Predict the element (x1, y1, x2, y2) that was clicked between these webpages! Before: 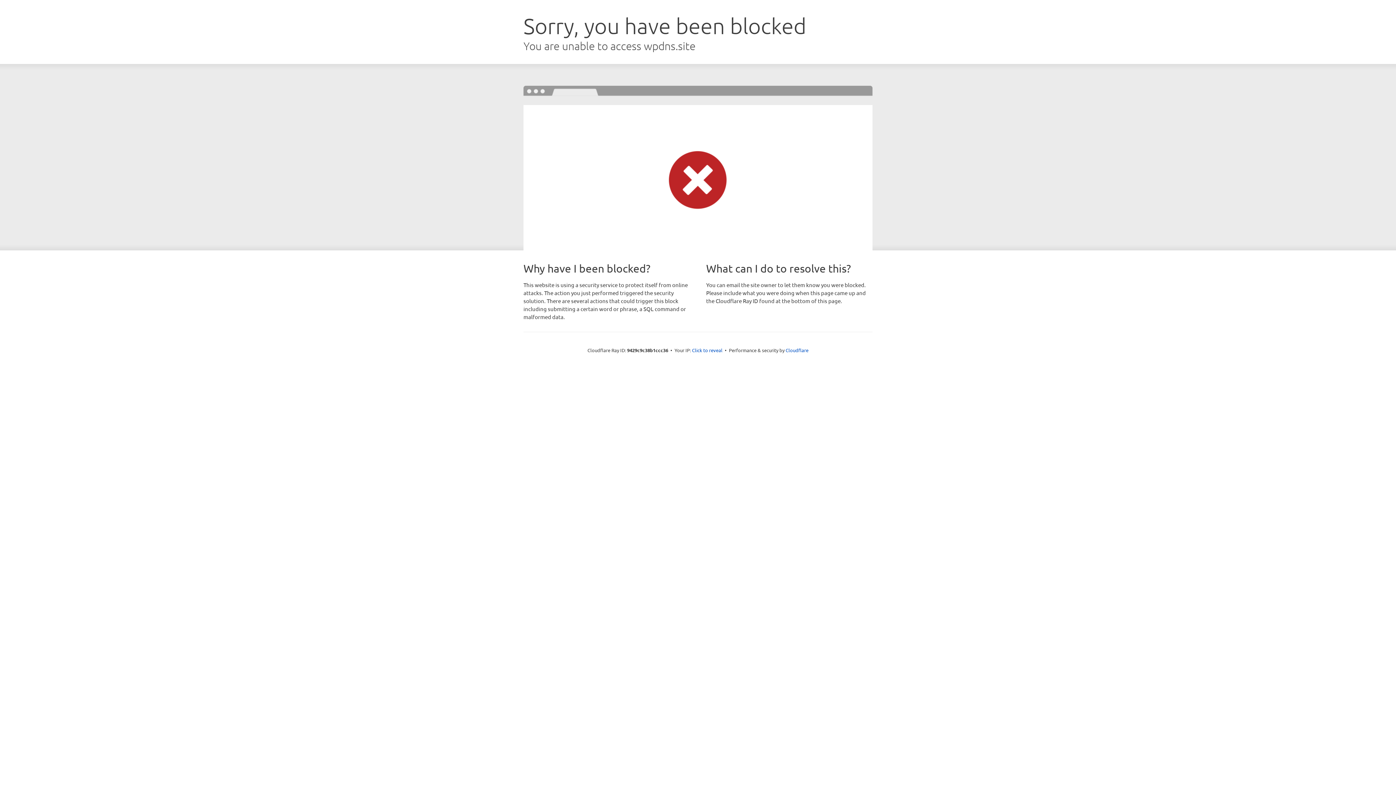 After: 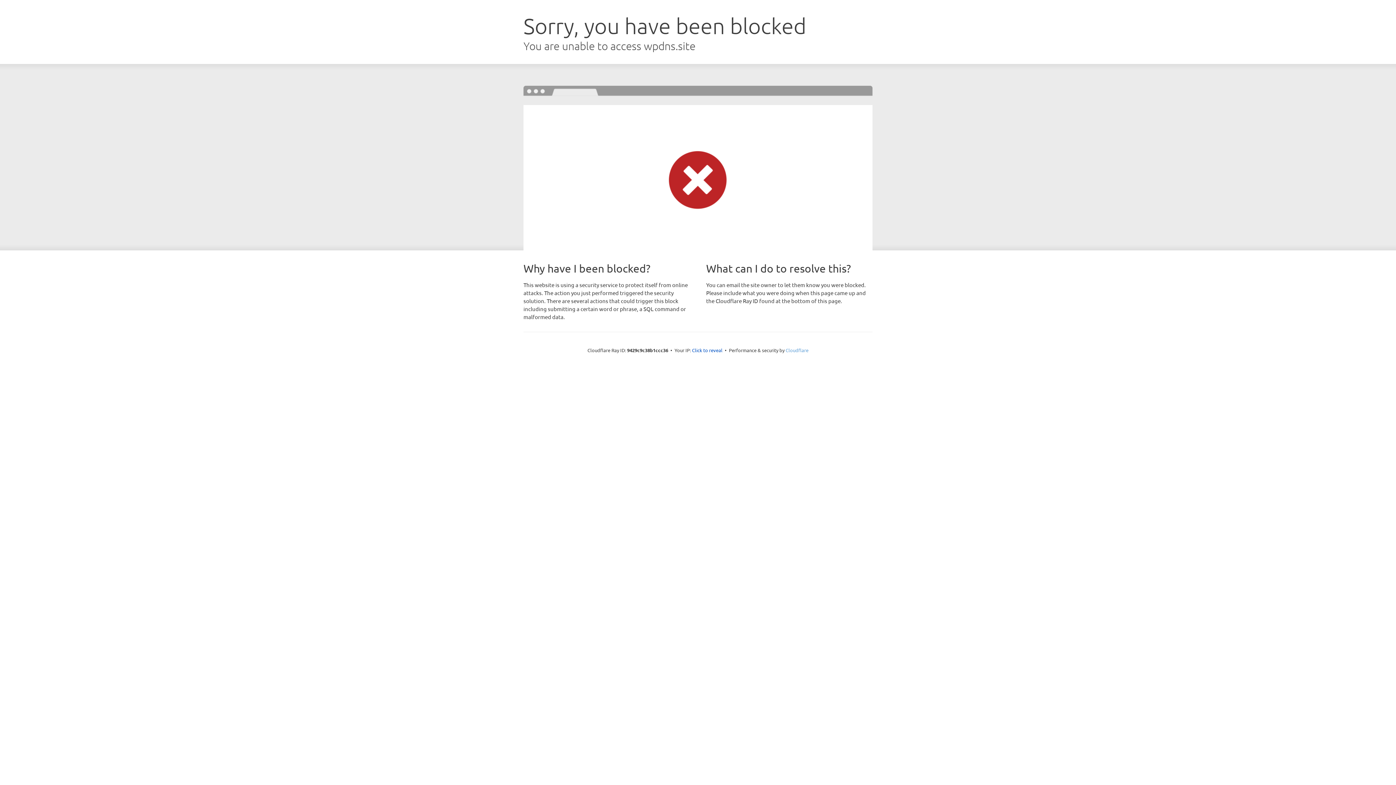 Action: label: Cloudflare bbox: (785, 347, 808, 353)